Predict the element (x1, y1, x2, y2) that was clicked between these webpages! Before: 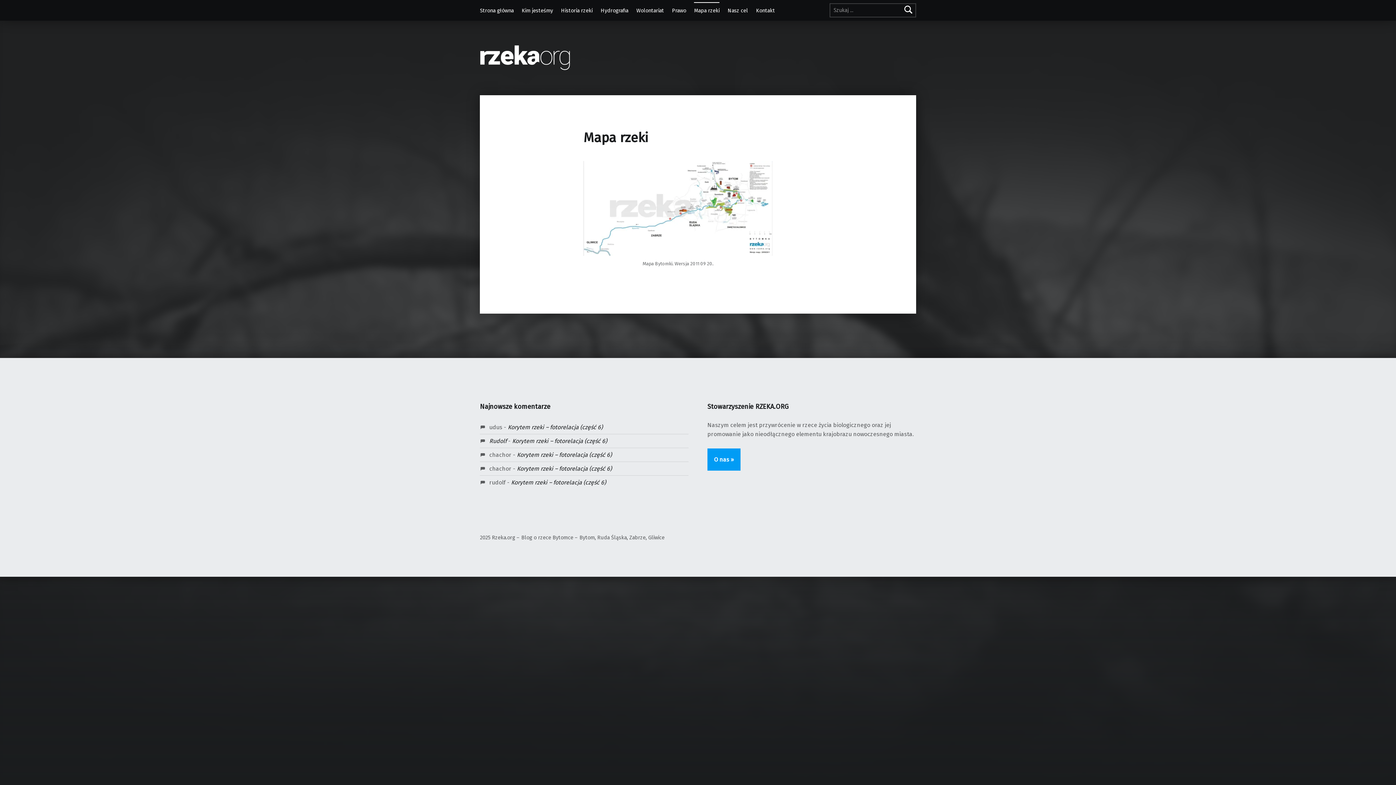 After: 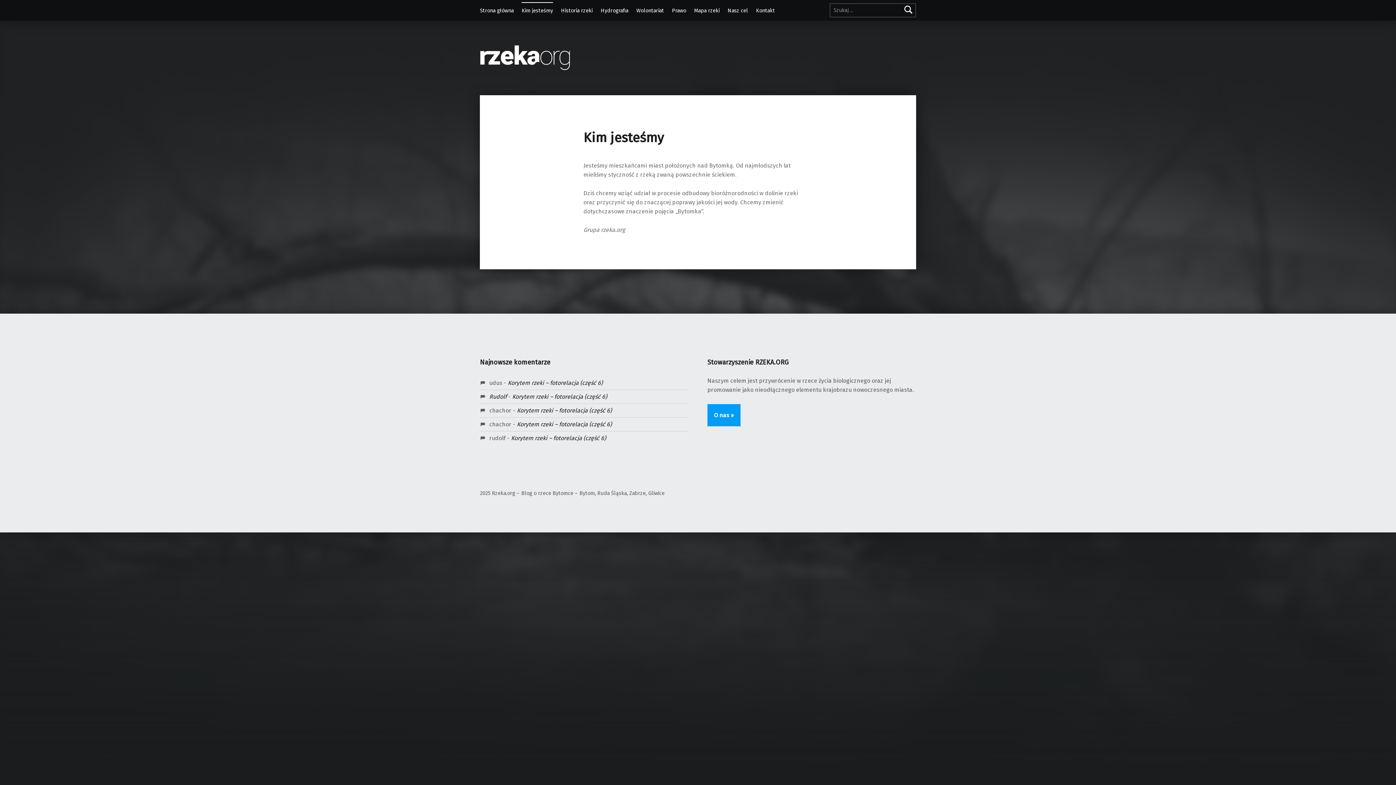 Action: label: Kim jesteśmy bbox: (521, 2, 553, 18)